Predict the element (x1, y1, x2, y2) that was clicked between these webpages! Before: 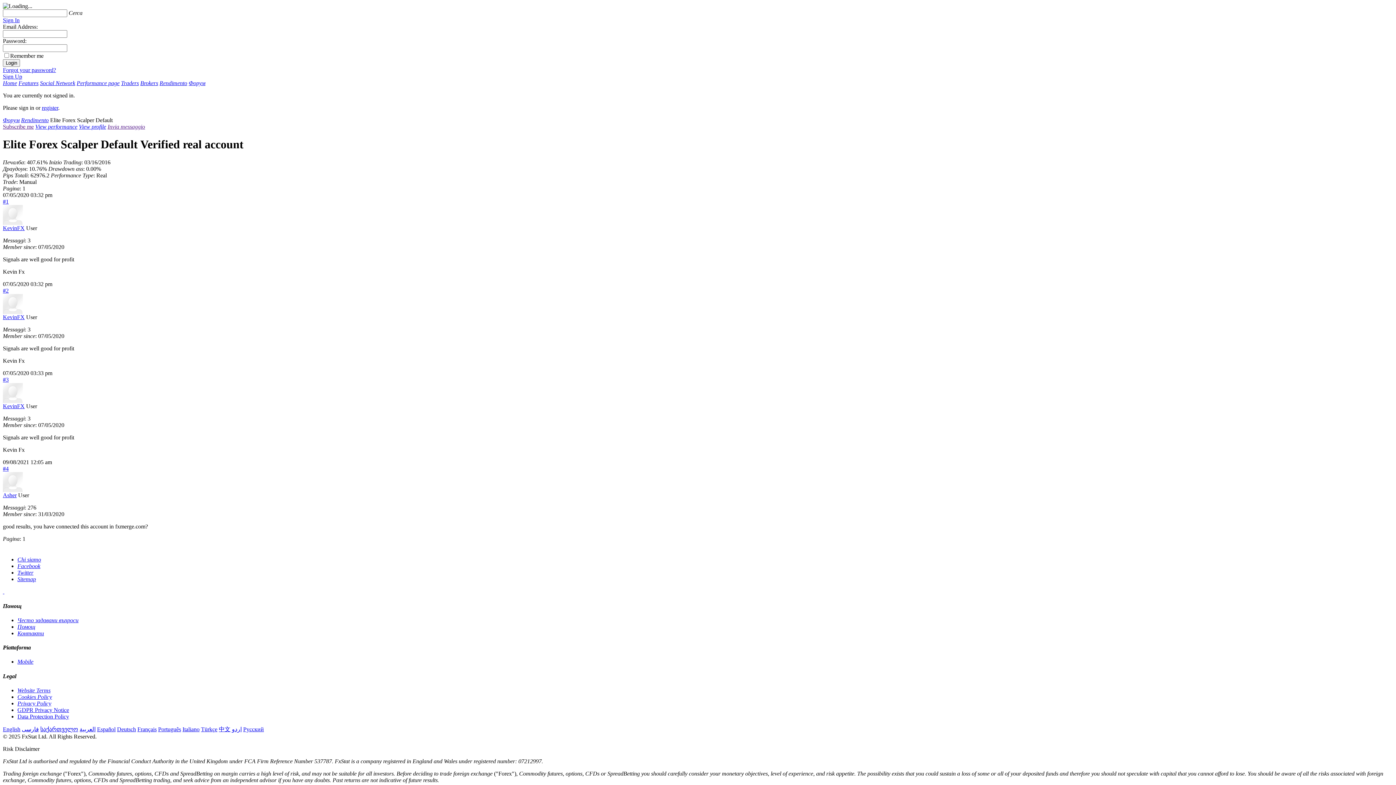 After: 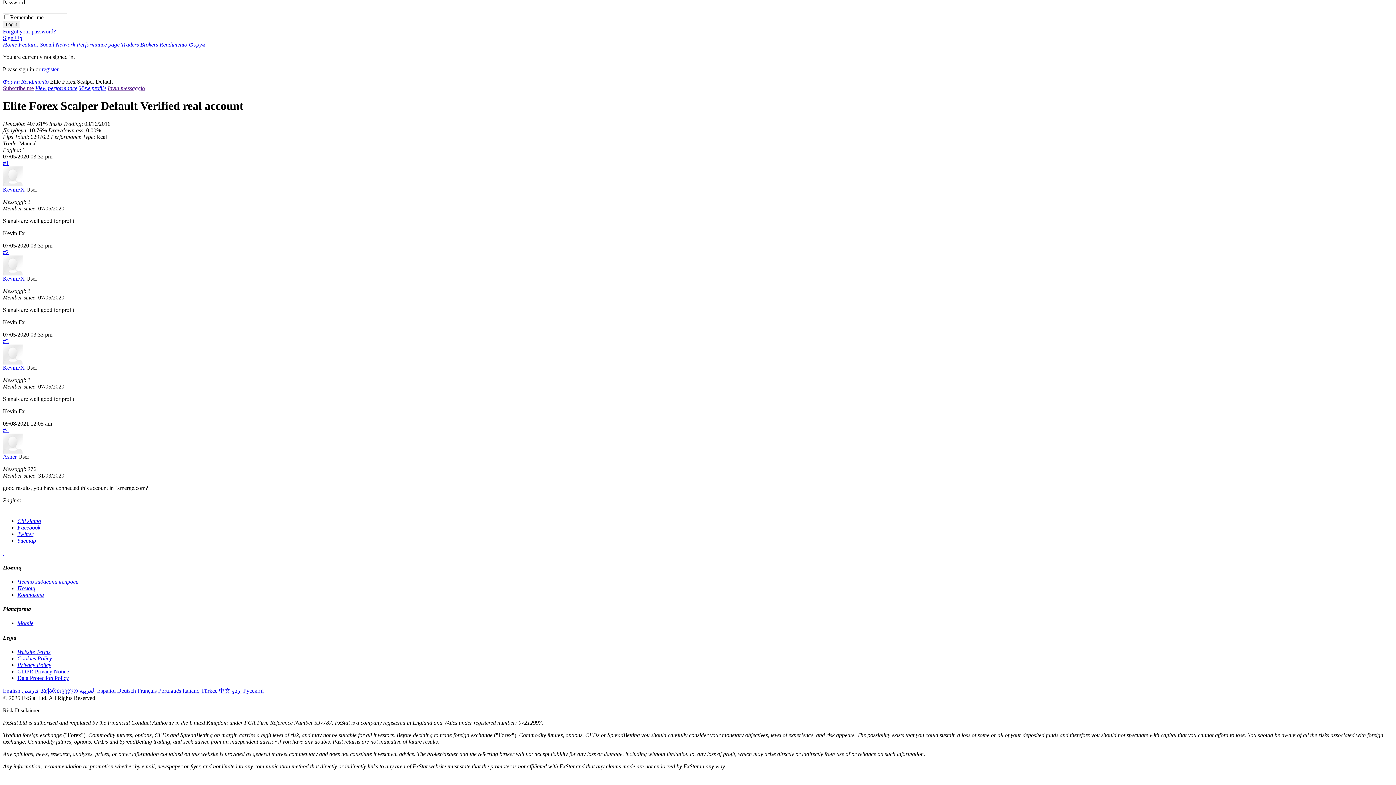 Action: label: #1 bbox: (2, 198, 8, 204)